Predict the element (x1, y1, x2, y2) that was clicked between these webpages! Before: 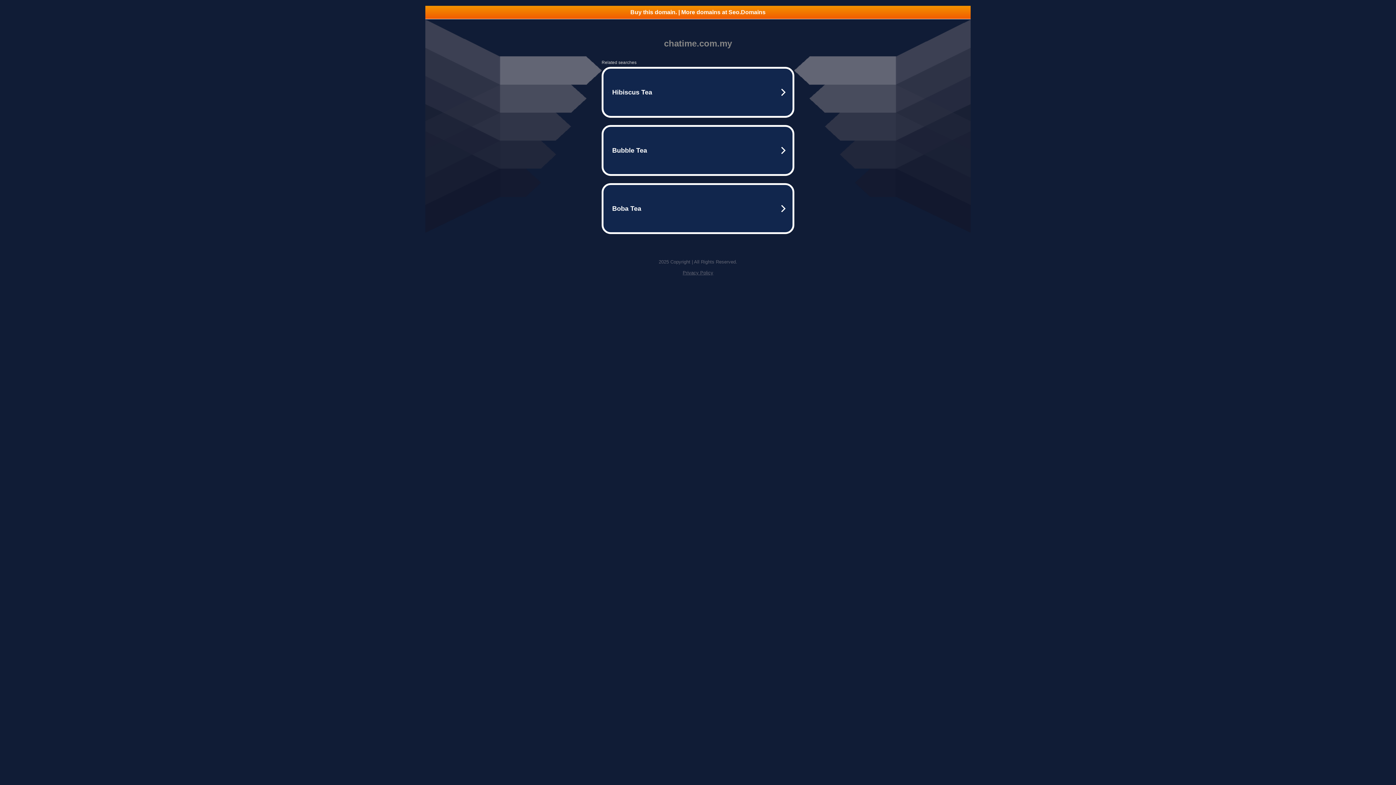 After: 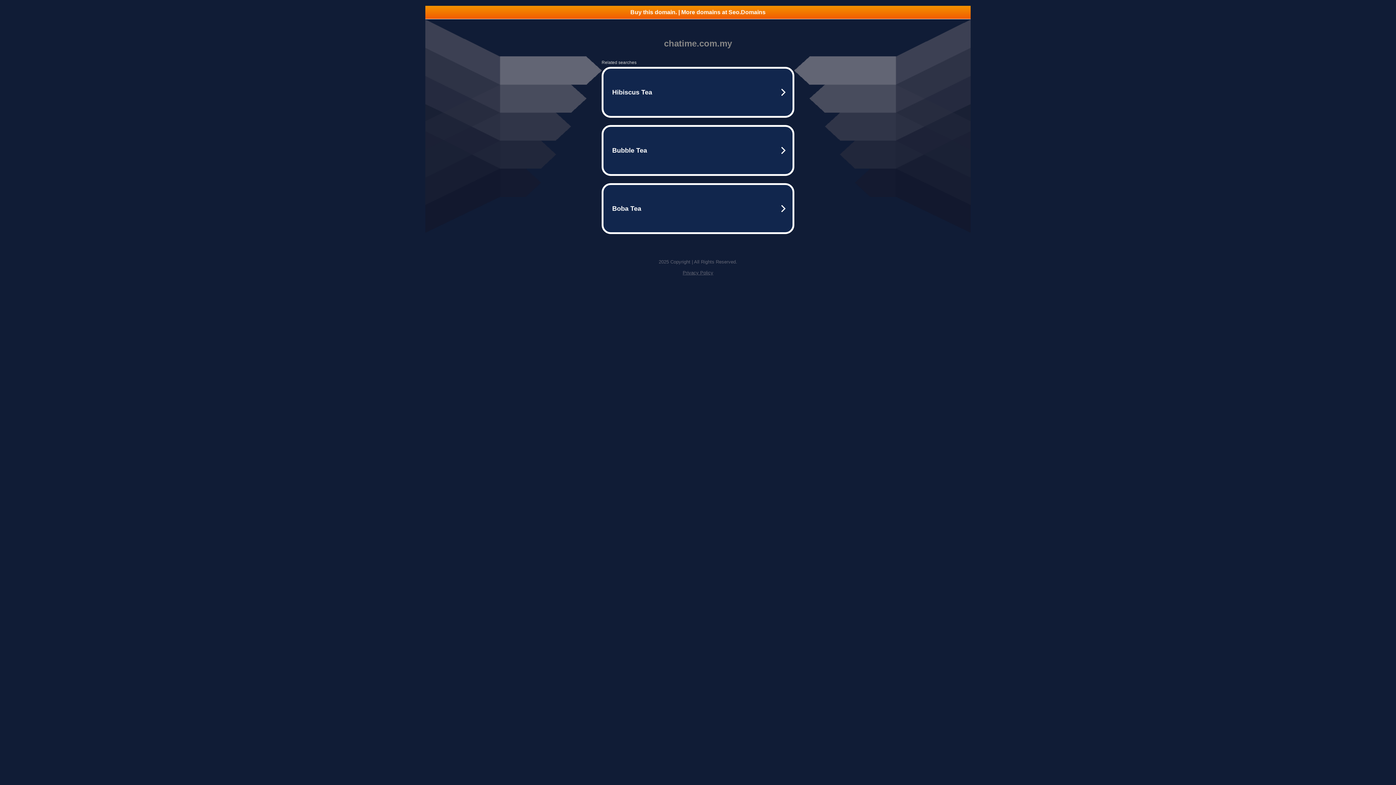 Action: label: Privacy Policy bbox: (682, 270, 713, 275)